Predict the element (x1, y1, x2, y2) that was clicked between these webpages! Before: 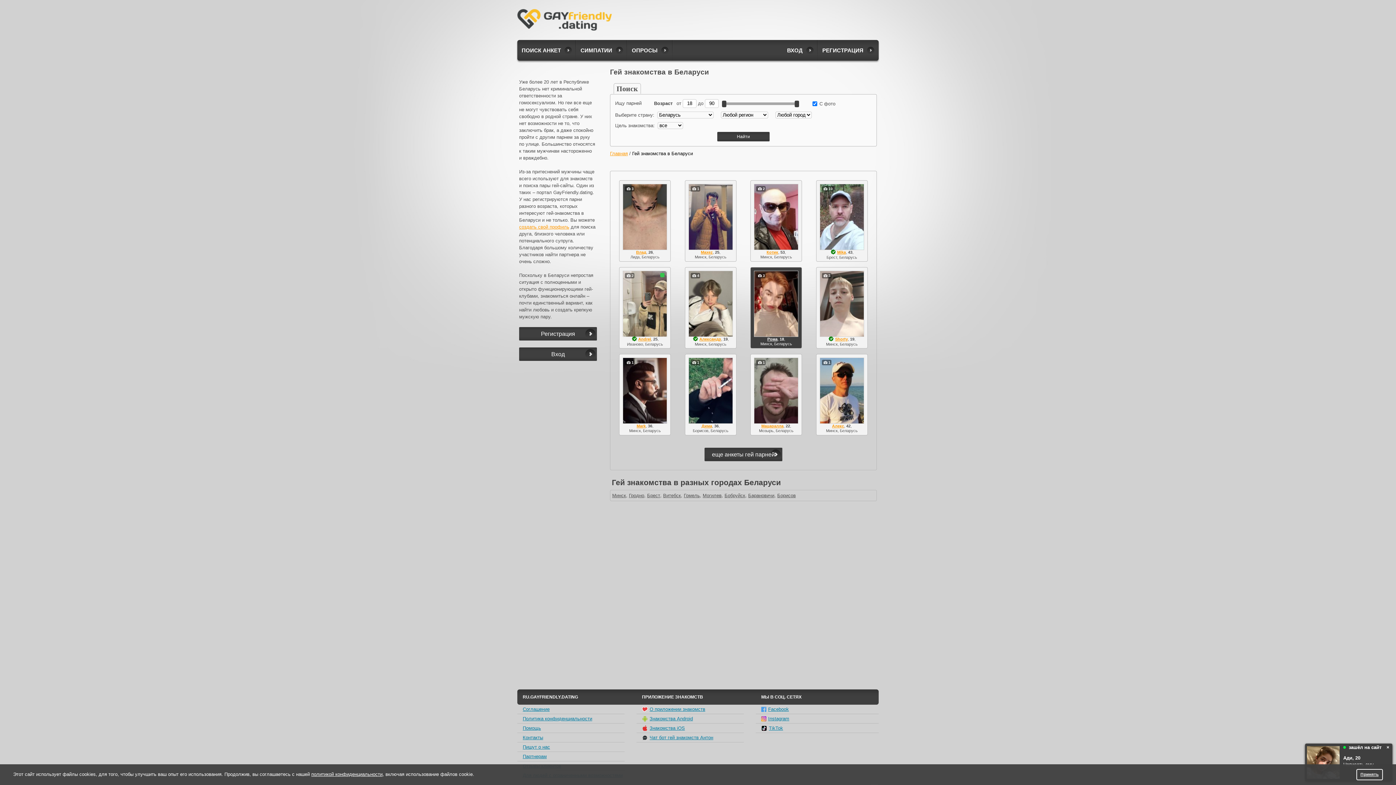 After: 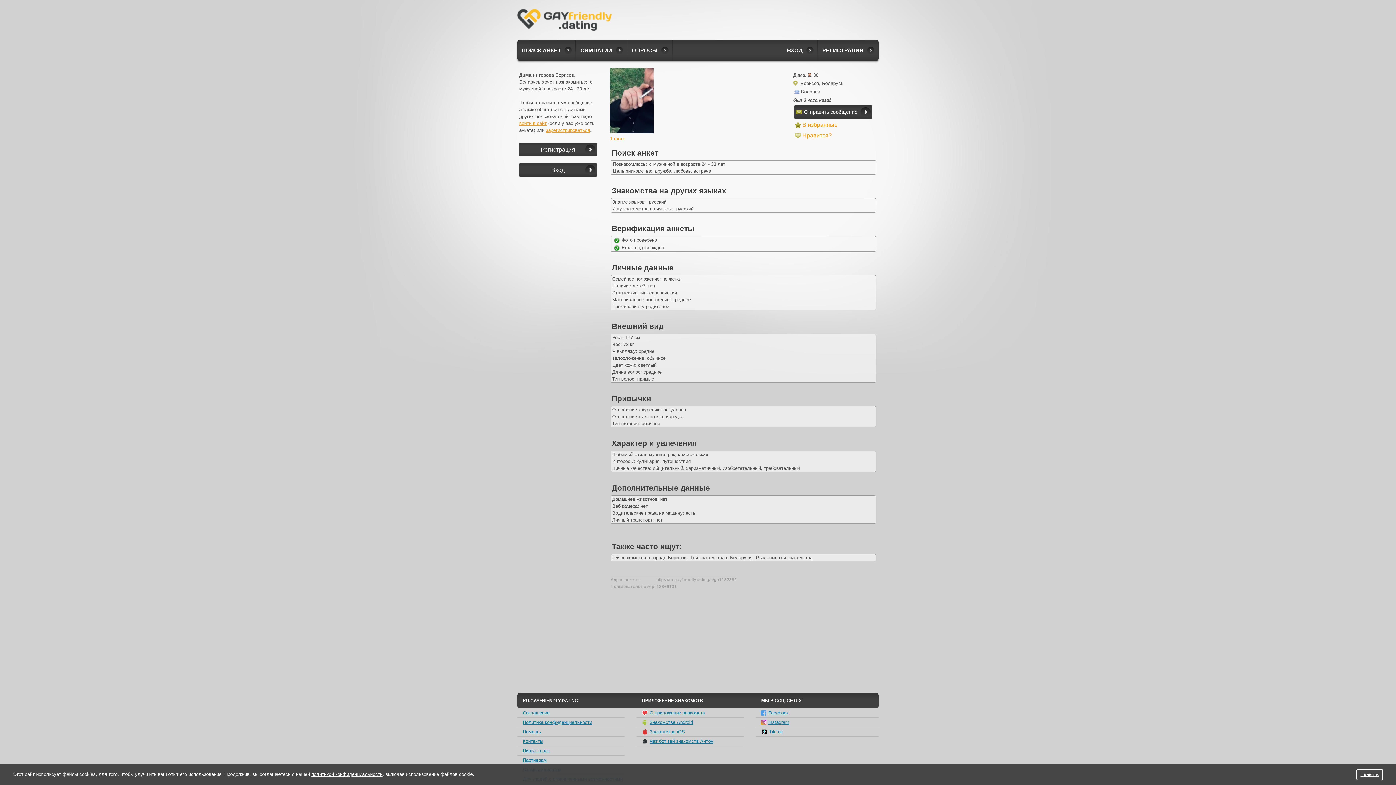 Action: label: Дима bbox: (701, 424, 712, 428)